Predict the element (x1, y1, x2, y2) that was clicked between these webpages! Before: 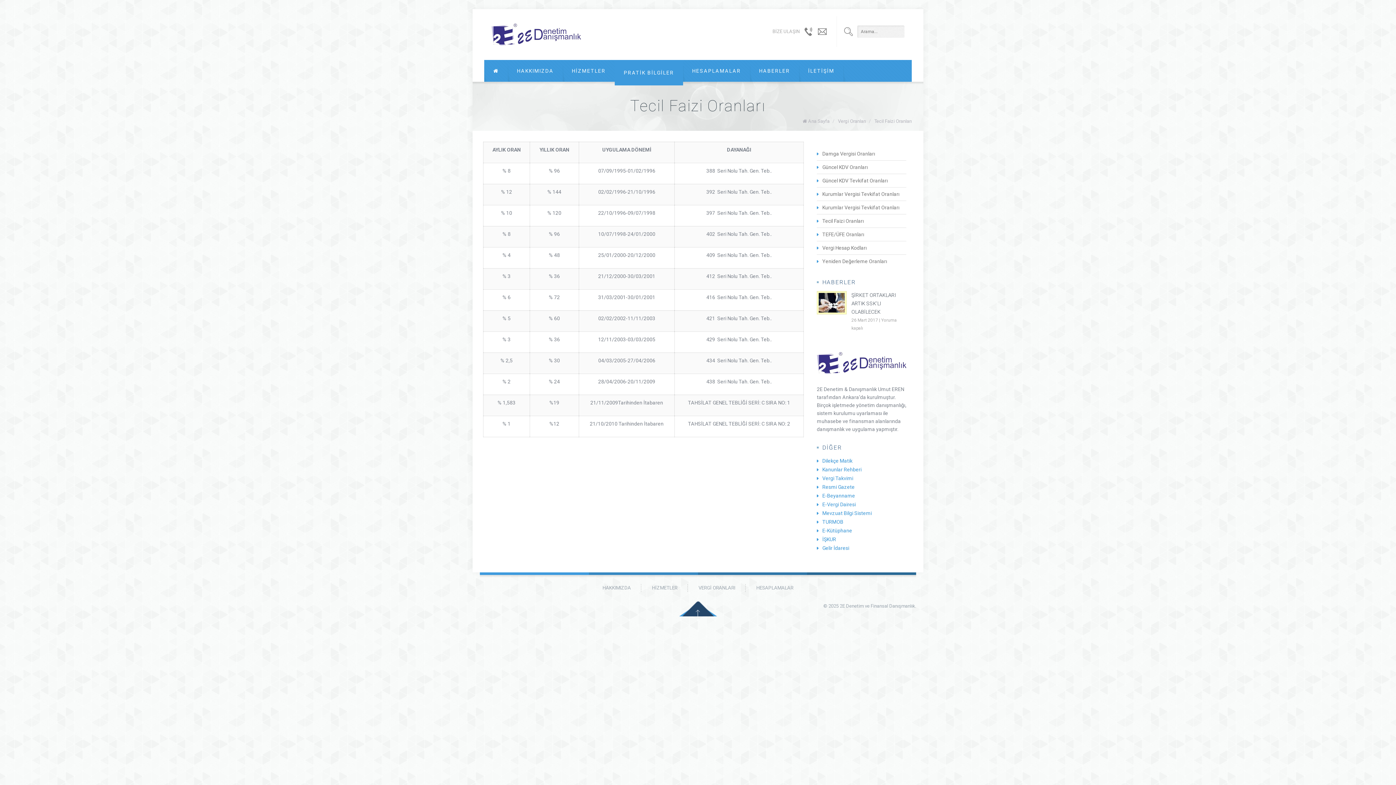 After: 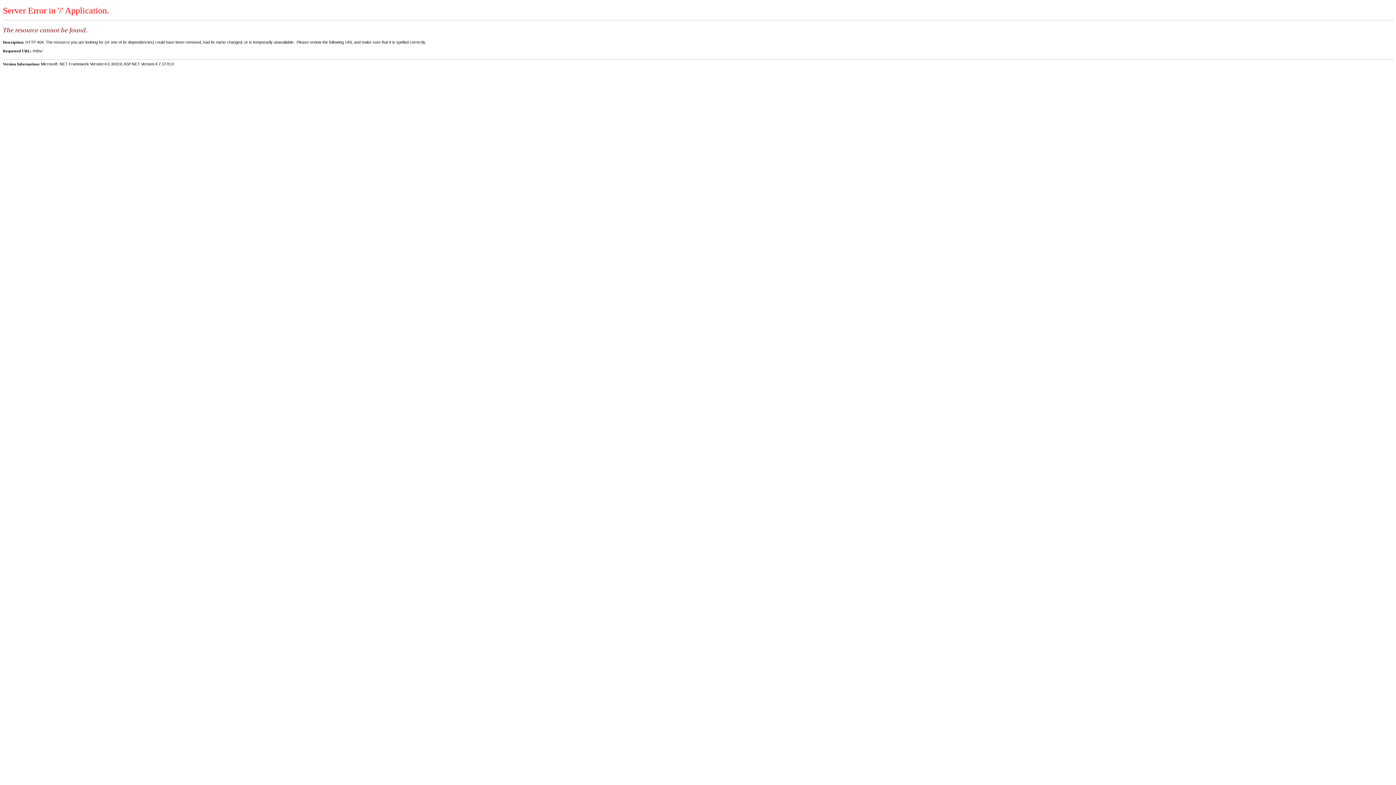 Action: bbox: (817, 509, 906, 517) label: Mevzuat Bilgi Sistemi